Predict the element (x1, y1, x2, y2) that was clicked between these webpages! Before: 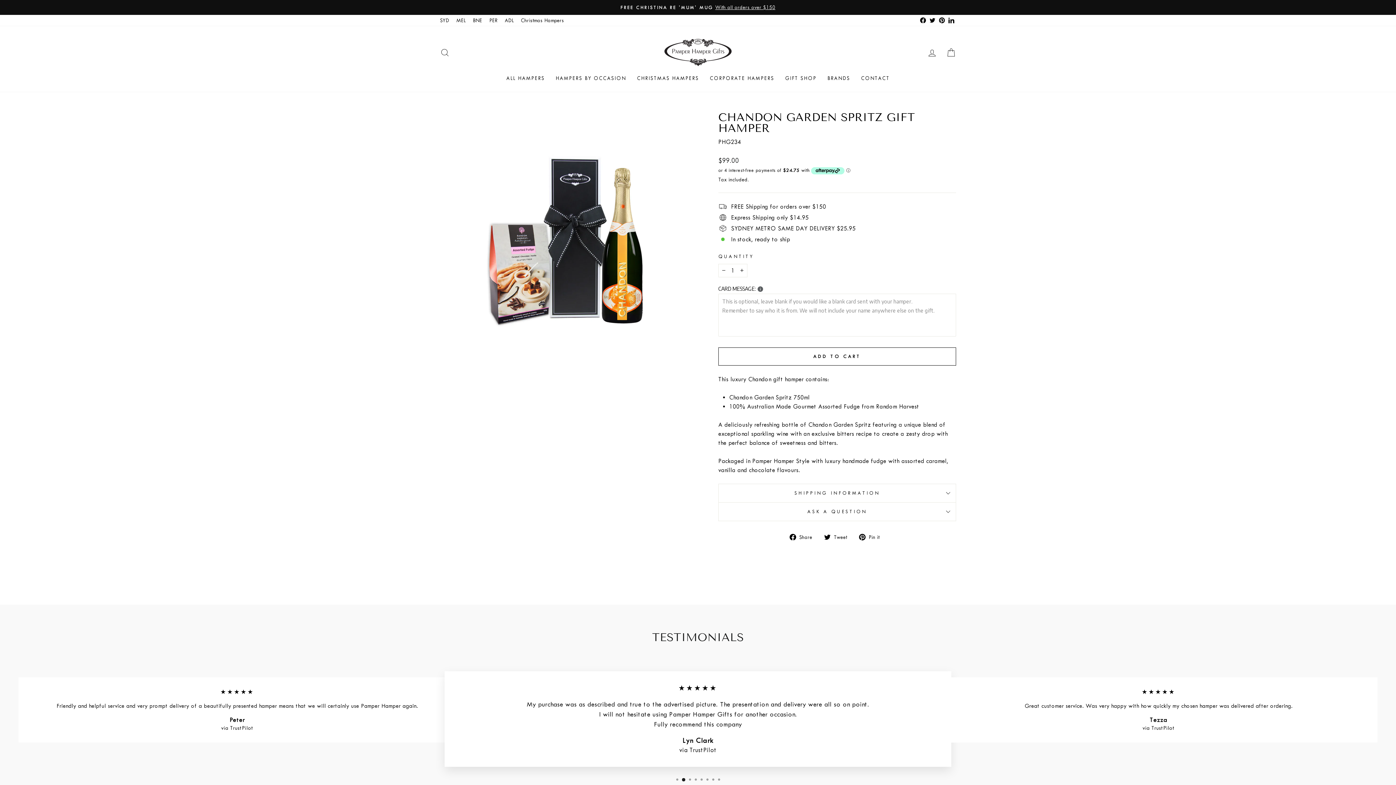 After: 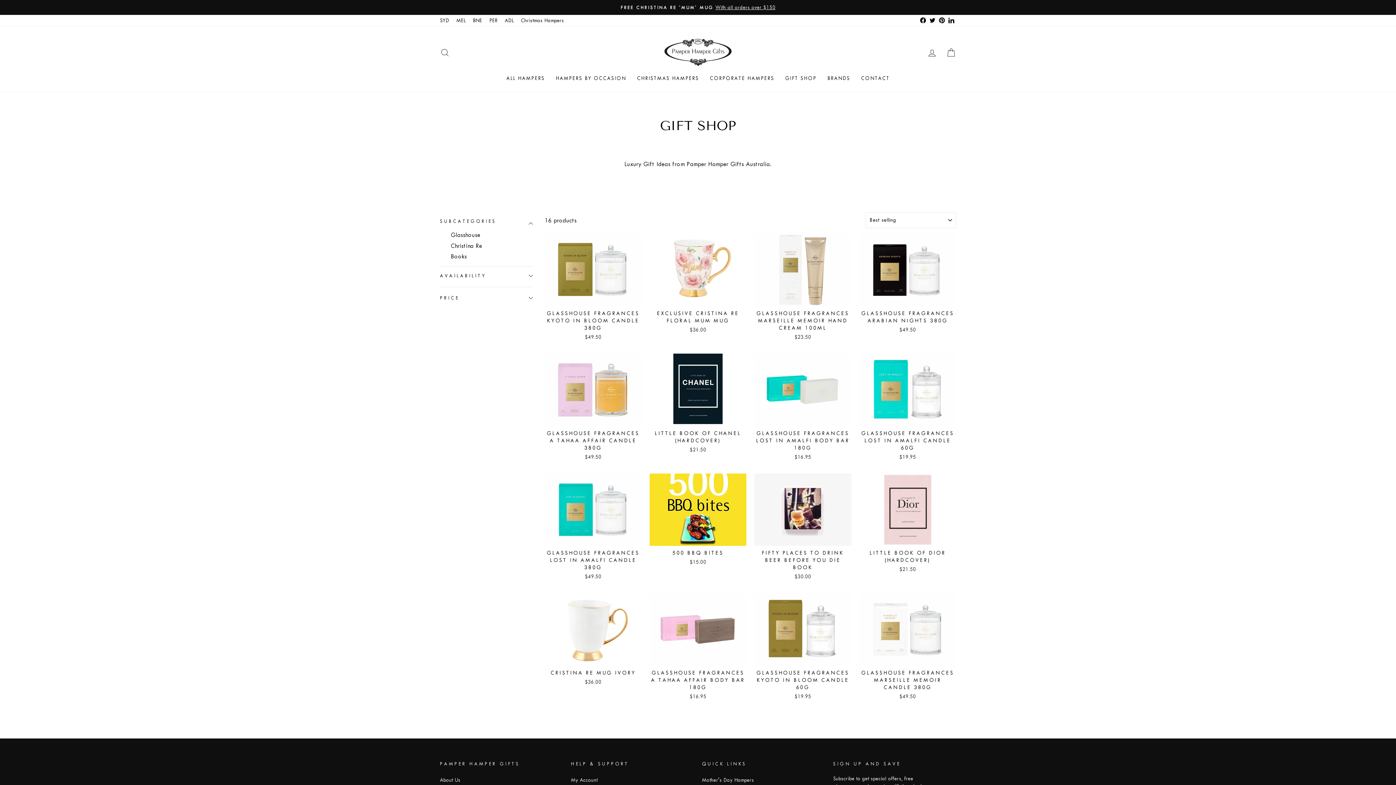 Action: bbox: (779, 71, 822, 84) label: GIFT SHOP